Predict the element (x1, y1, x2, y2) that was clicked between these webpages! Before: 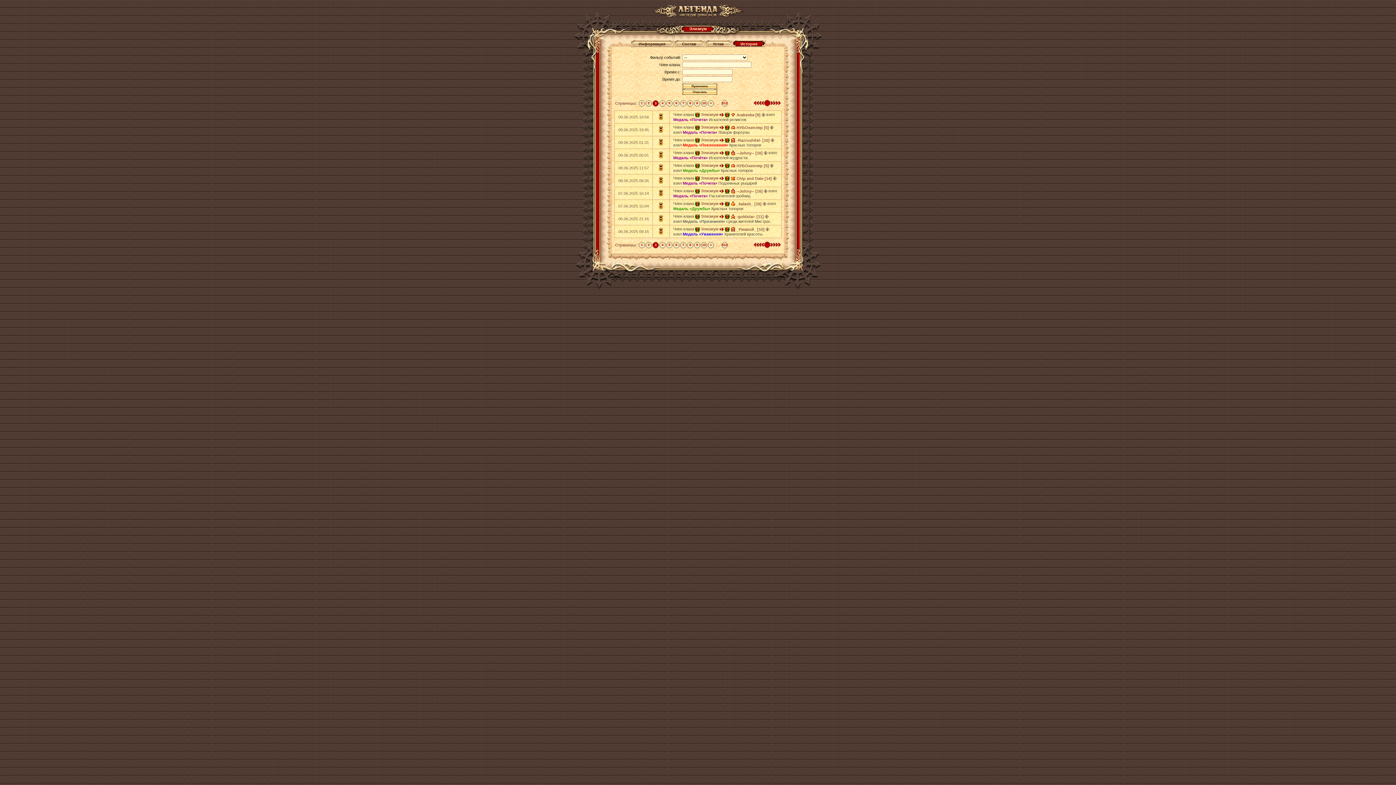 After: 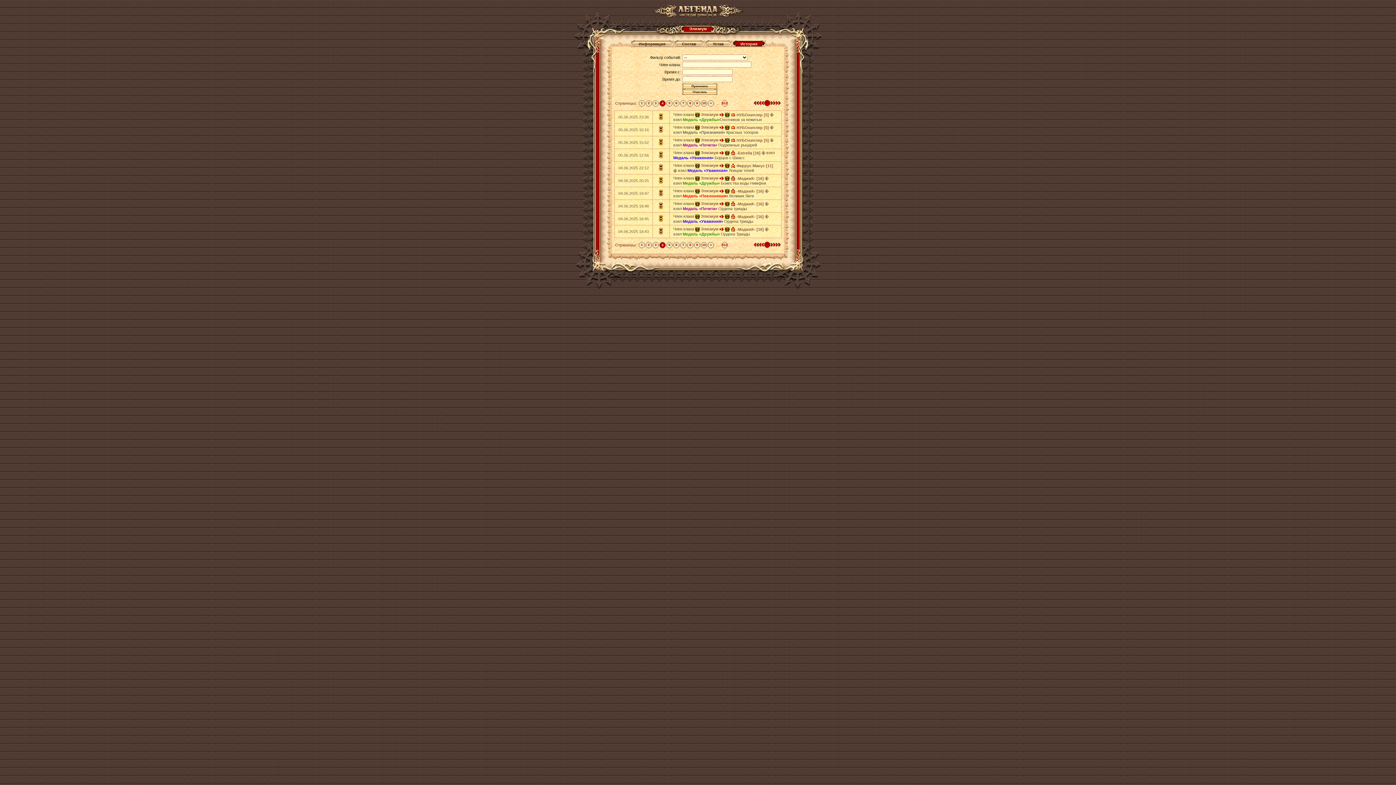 Action: bbox: (770, 102, 781, 106)